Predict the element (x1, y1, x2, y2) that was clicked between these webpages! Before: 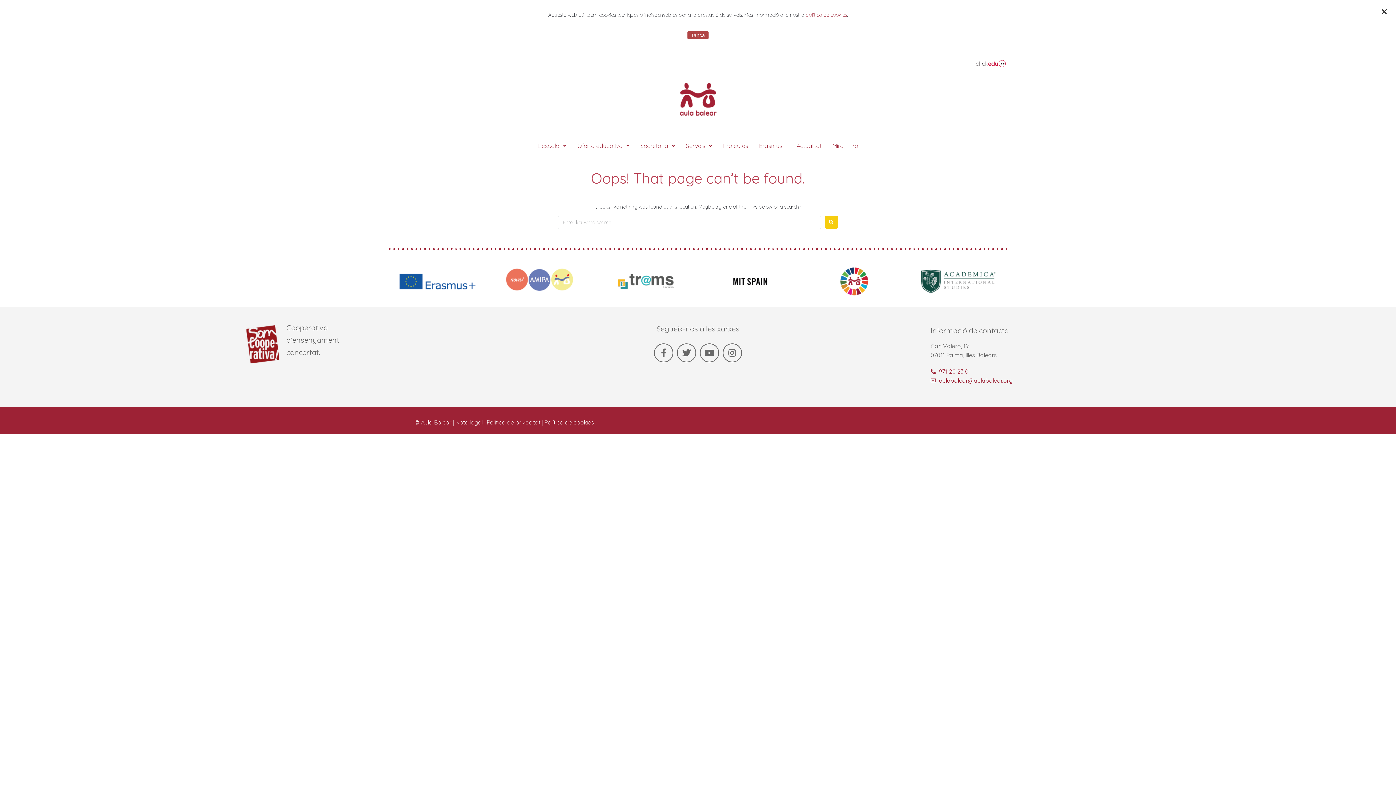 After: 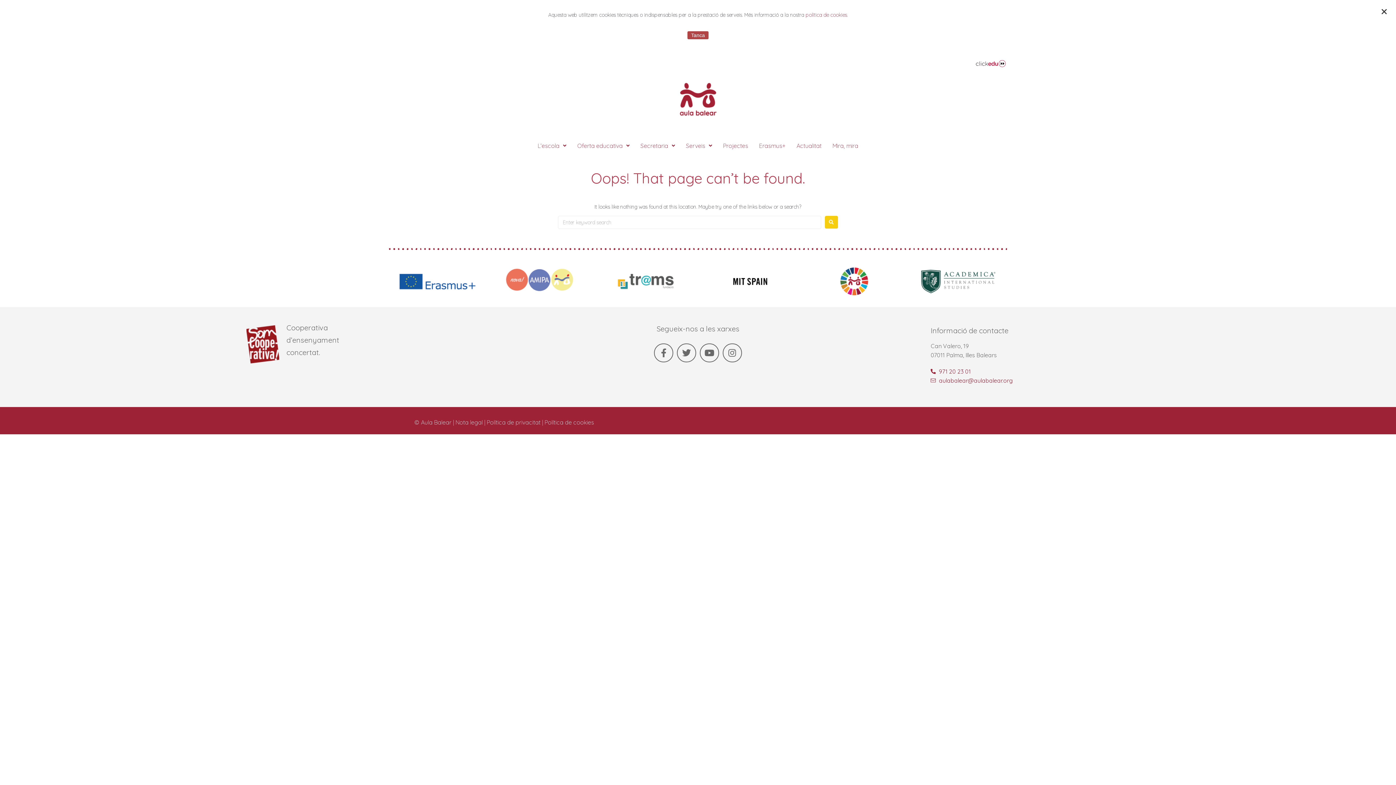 Action: bbox: (925, 51, 1007, 74)